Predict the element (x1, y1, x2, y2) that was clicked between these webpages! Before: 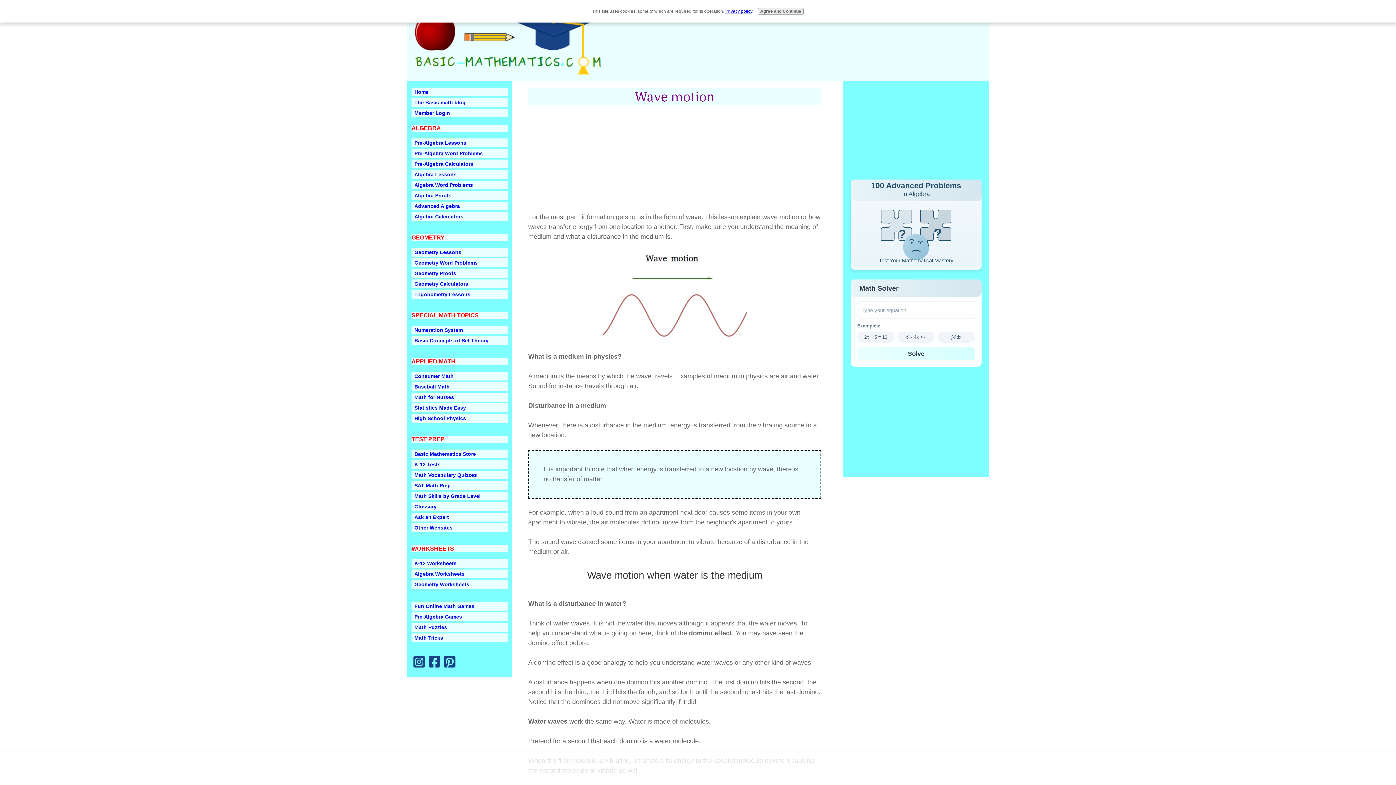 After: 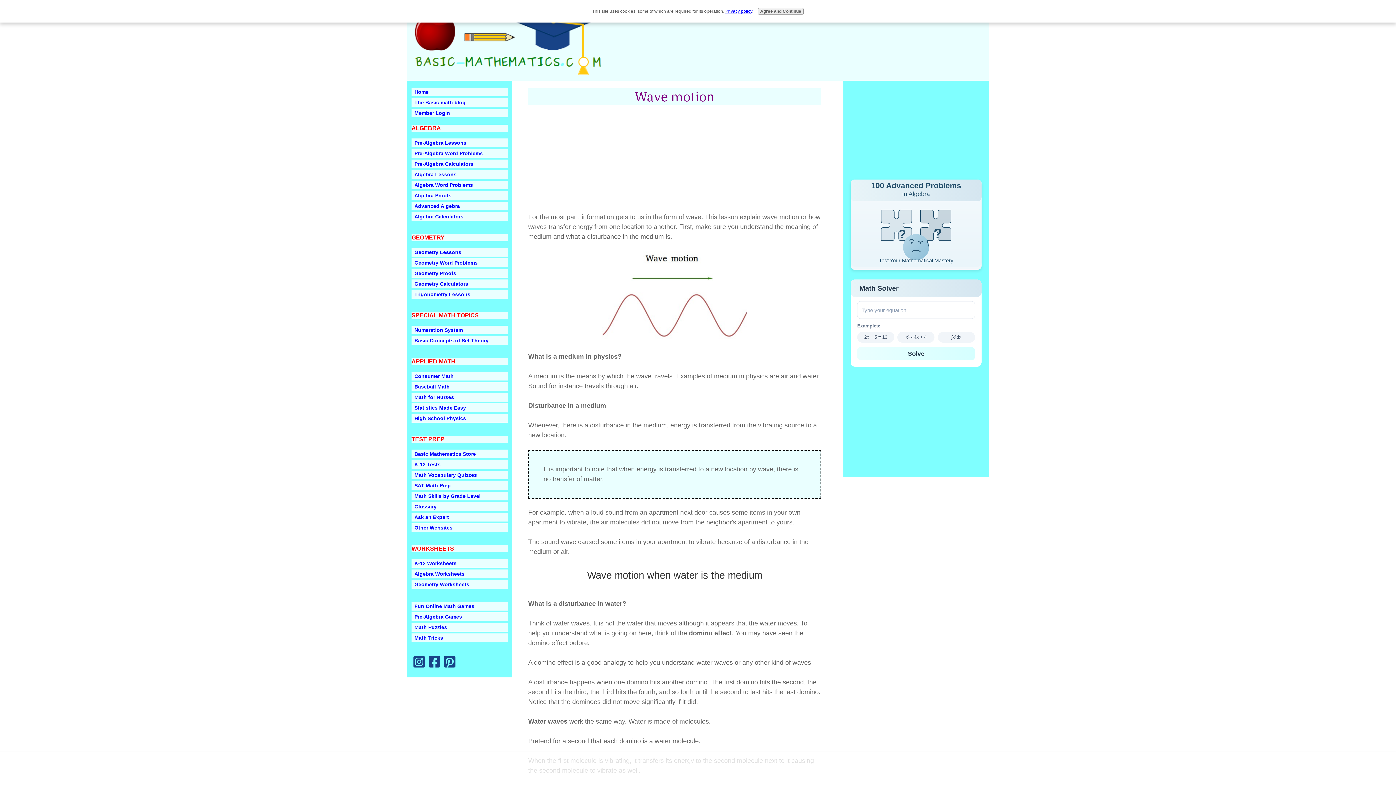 Action: label: Math Solver
Type your equation...
Examples:
2x + 5 = 13
x² - 4x + 4
∫x²dx
Solve bbox: (850, 279, 981, 369)